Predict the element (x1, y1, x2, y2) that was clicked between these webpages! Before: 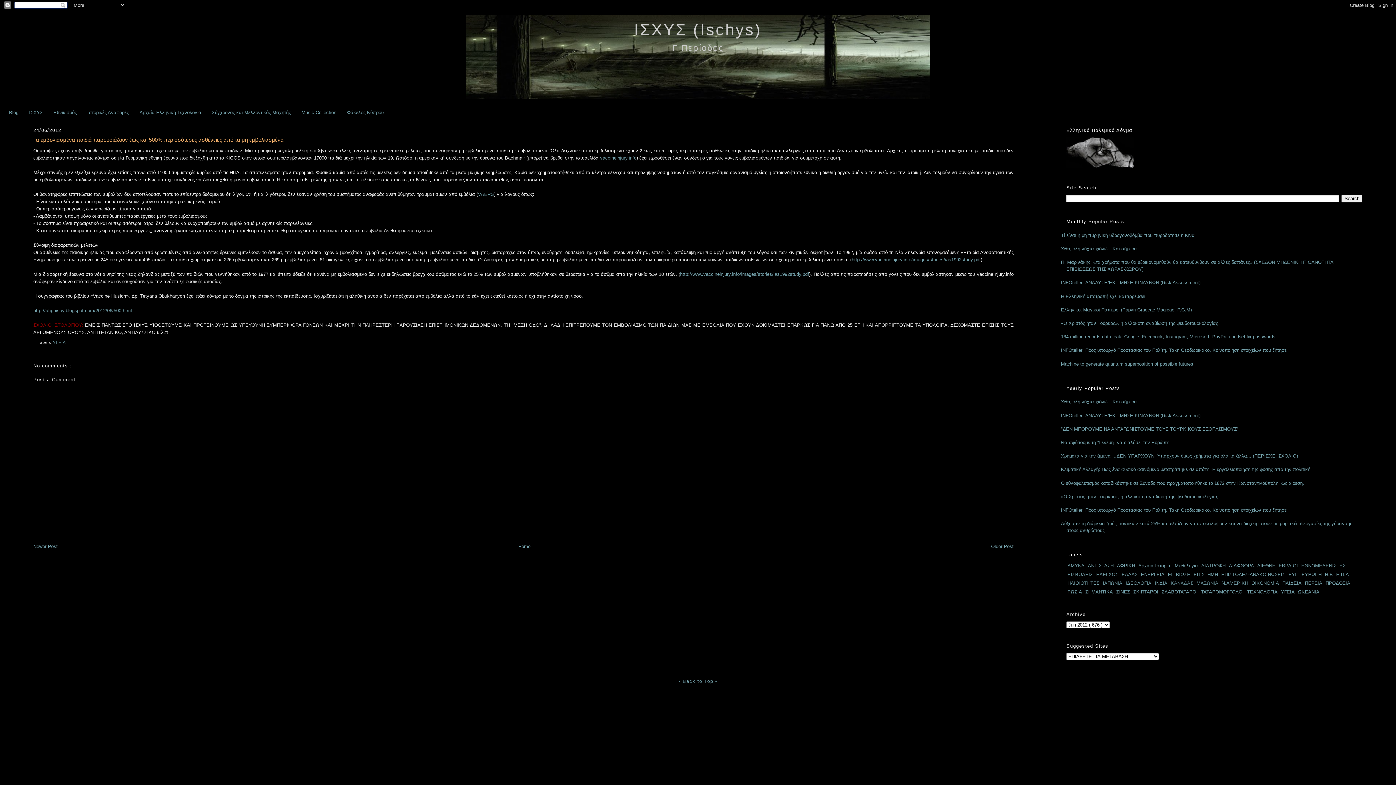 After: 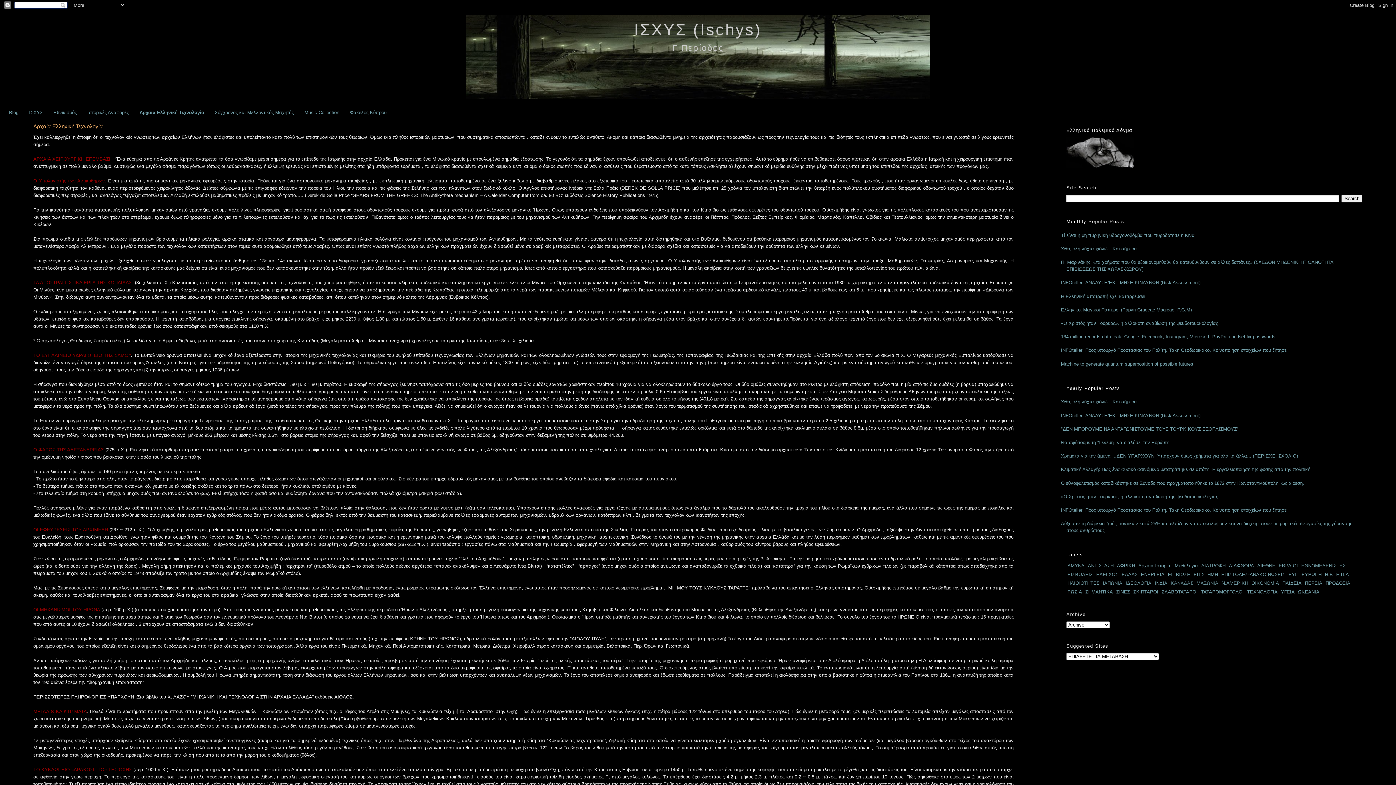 Action: label: Αρχαία Ελληνική Τεχνολογία bbox: (139, 109, 201, 115)